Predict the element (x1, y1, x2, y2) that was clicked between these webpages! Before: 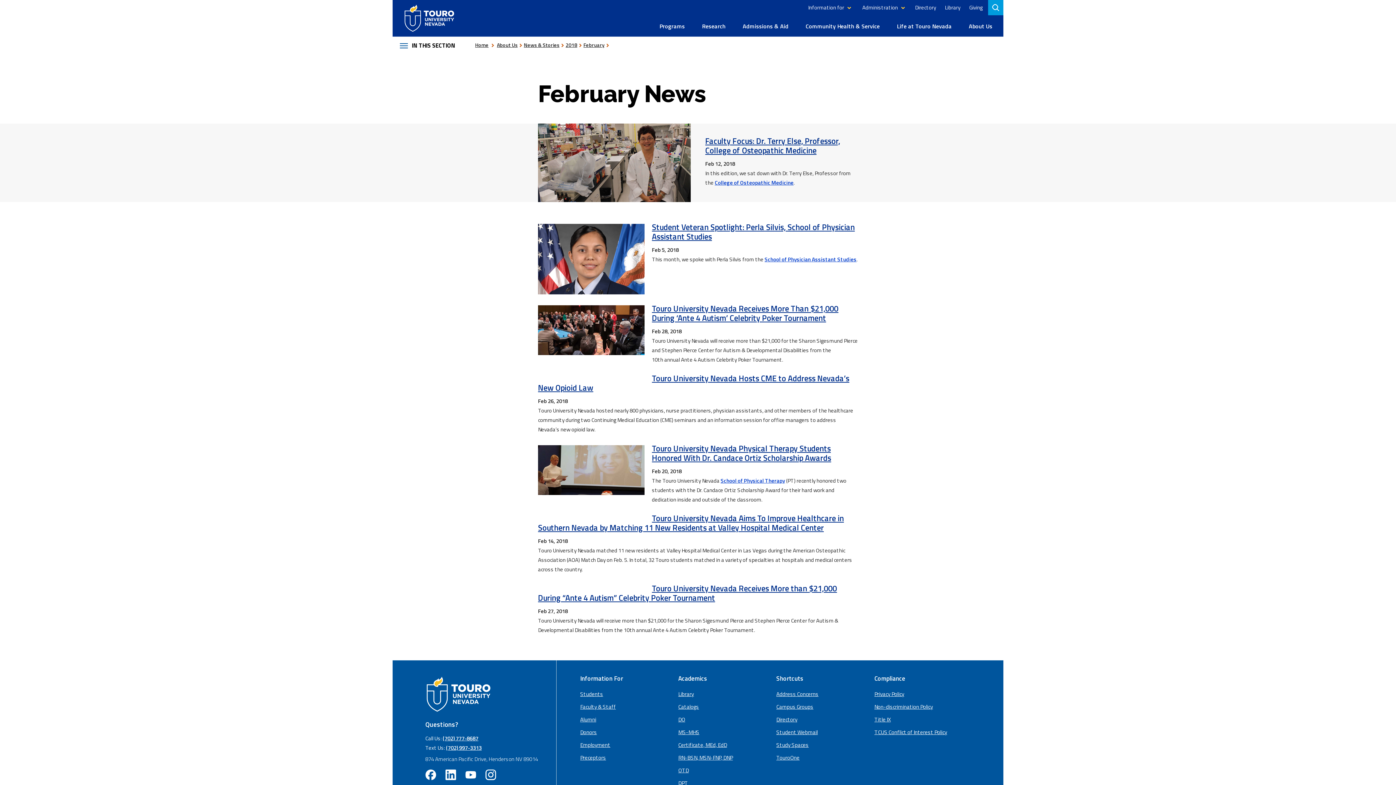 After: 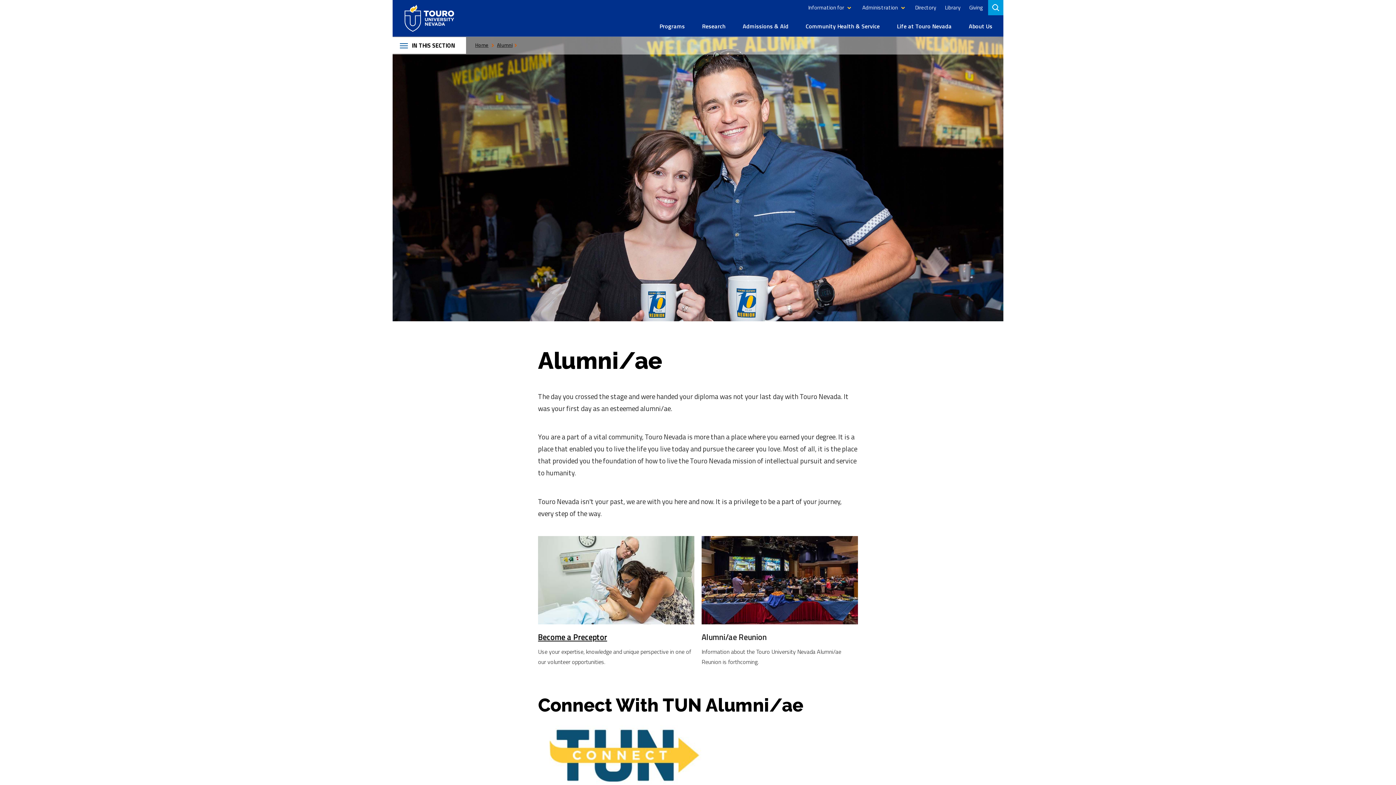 Action: bbox: (580, 715, 596, 724) label: Alumni